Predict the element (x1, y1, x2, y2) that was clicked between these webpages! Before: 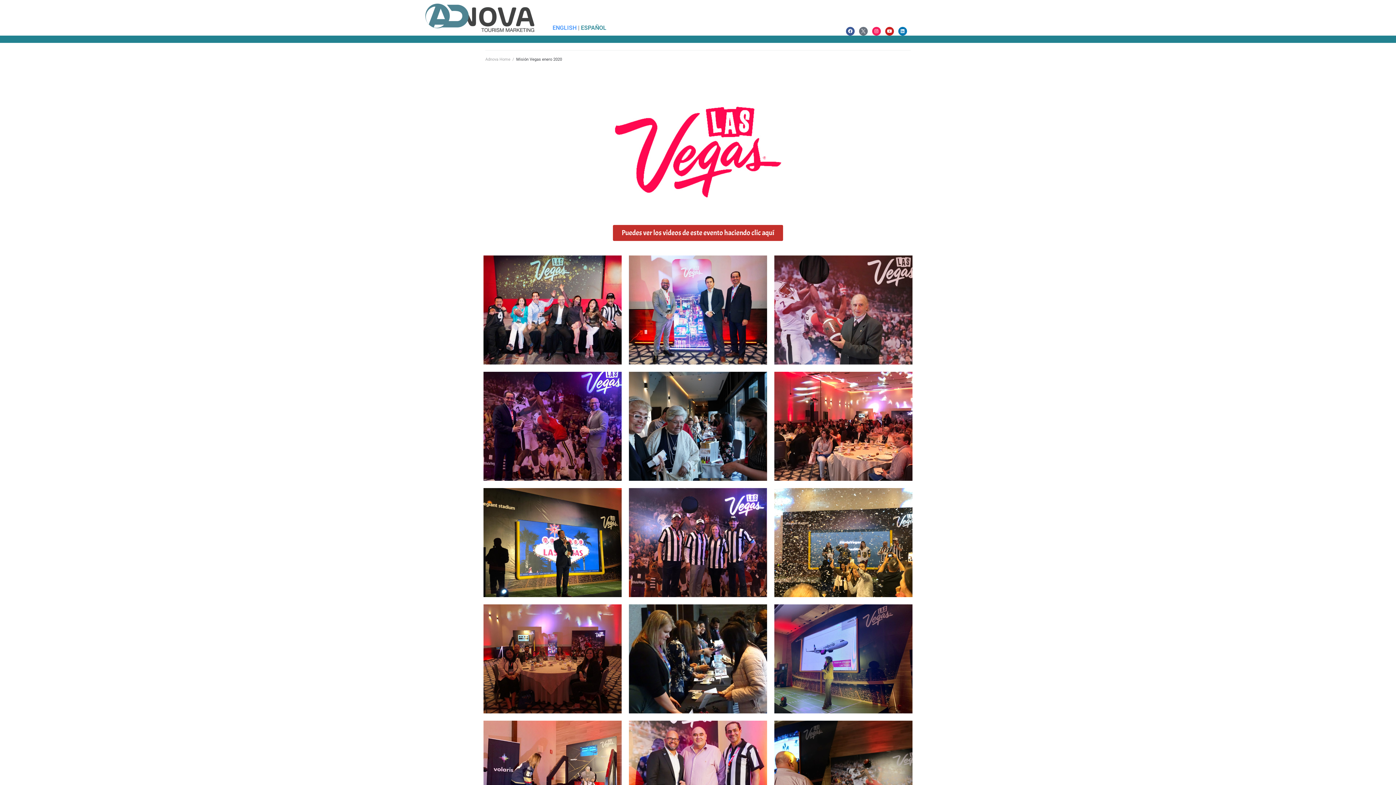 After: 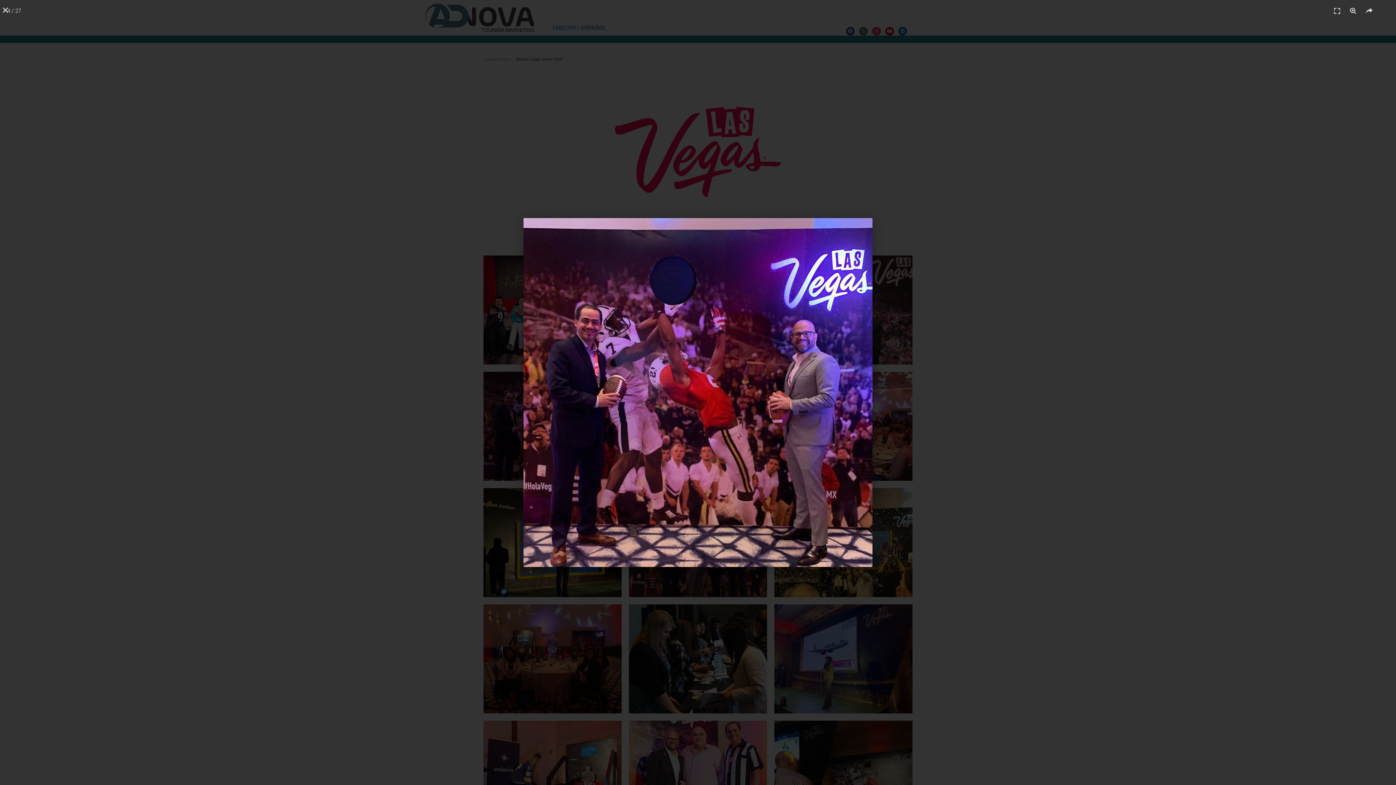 Action: bbox: (483, 371, 621, 480)